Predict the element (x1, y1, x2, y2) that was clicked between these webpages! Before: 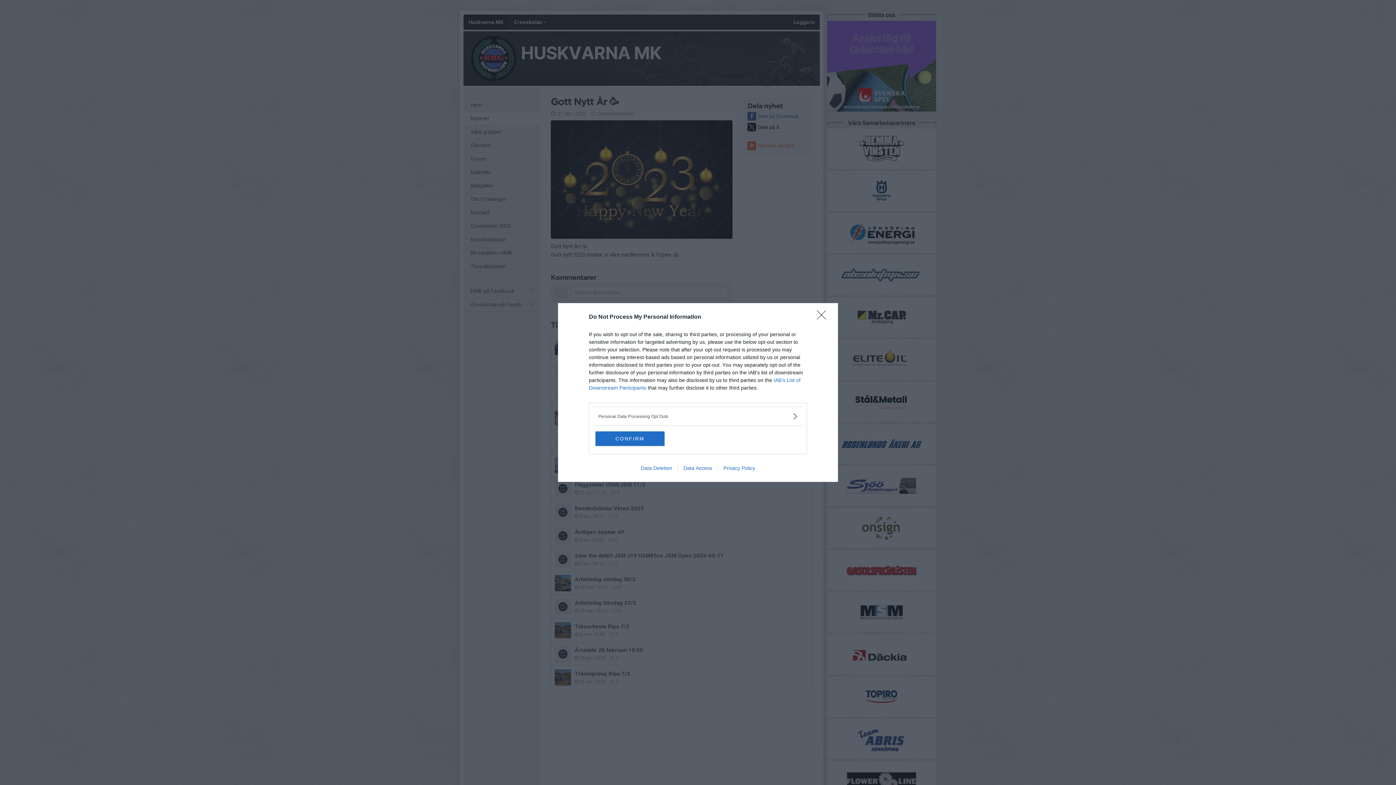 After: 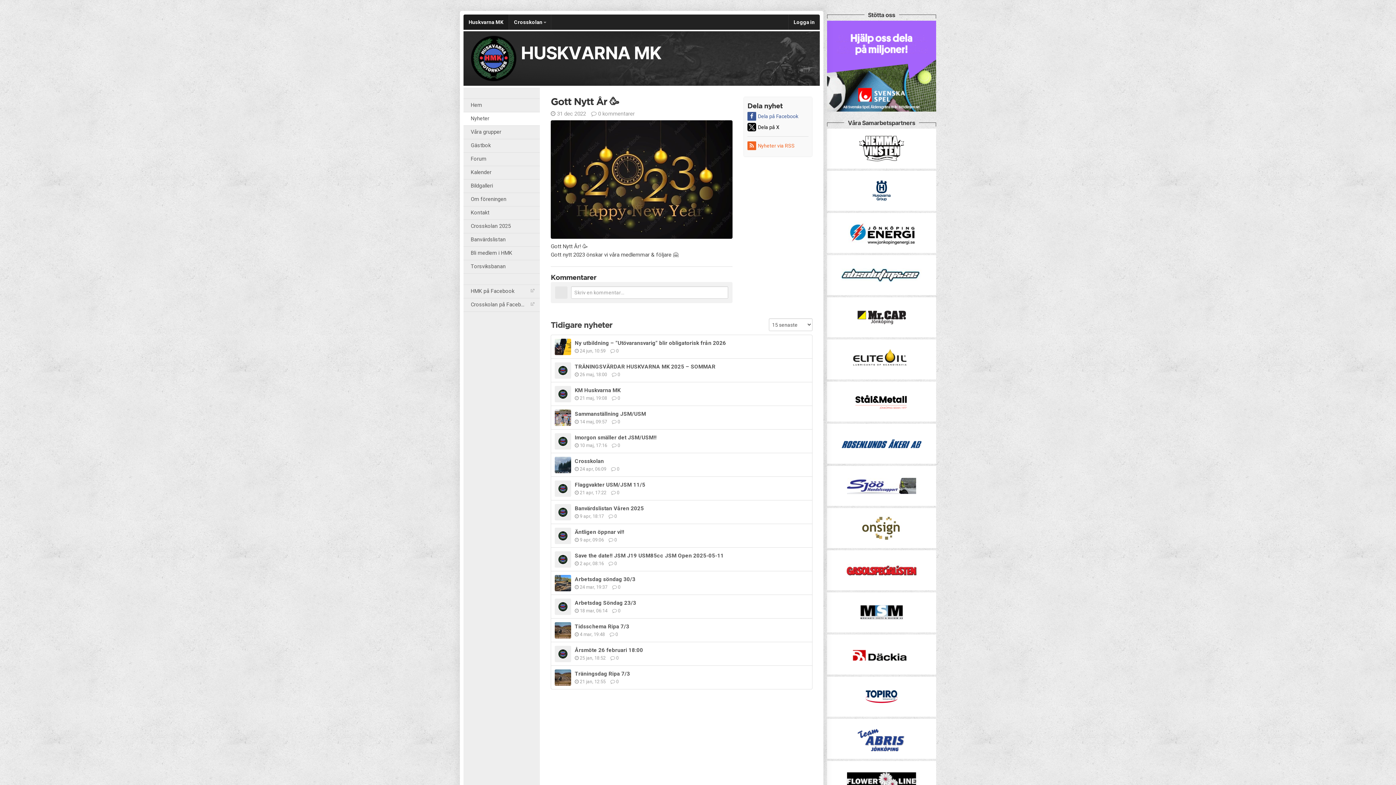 Action: label: Close bbox: (817, 310, 830, 324)